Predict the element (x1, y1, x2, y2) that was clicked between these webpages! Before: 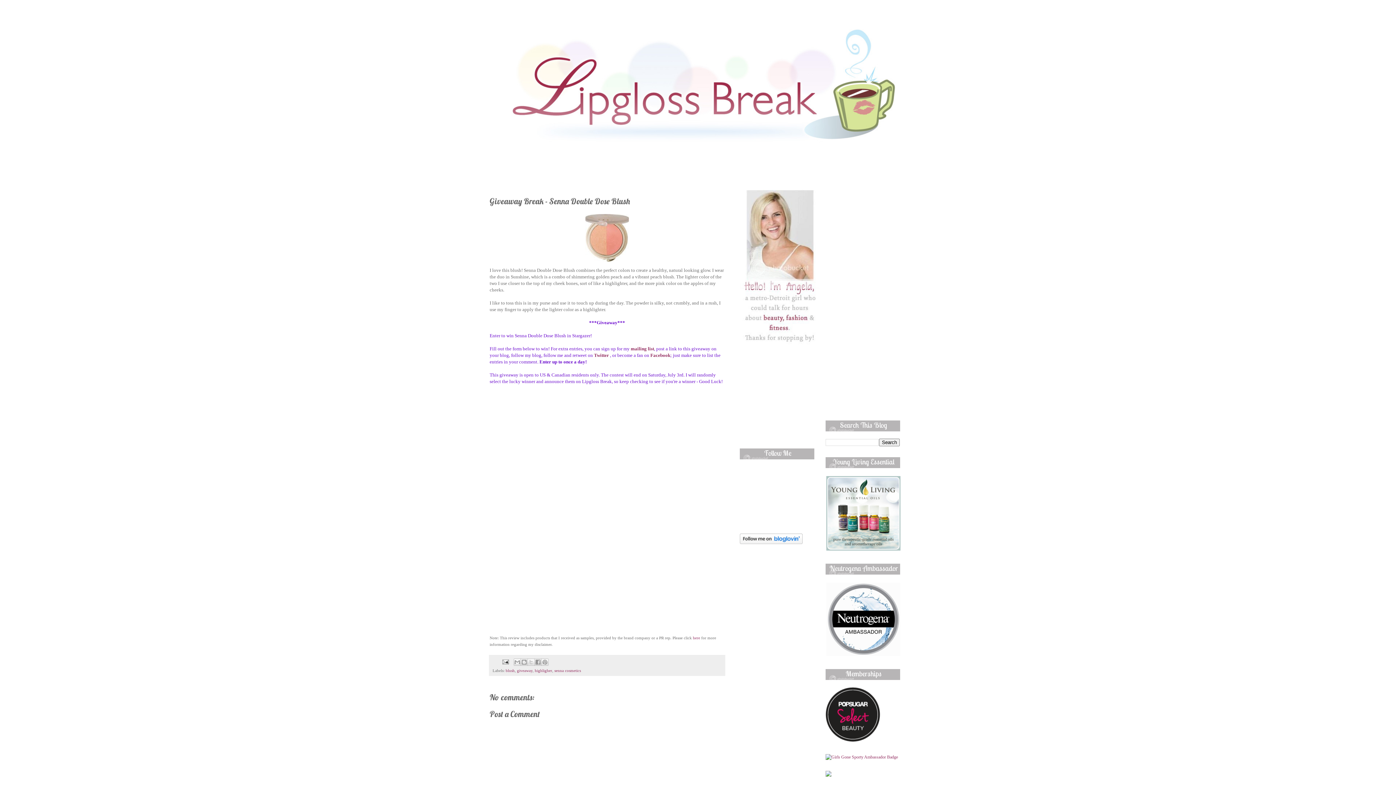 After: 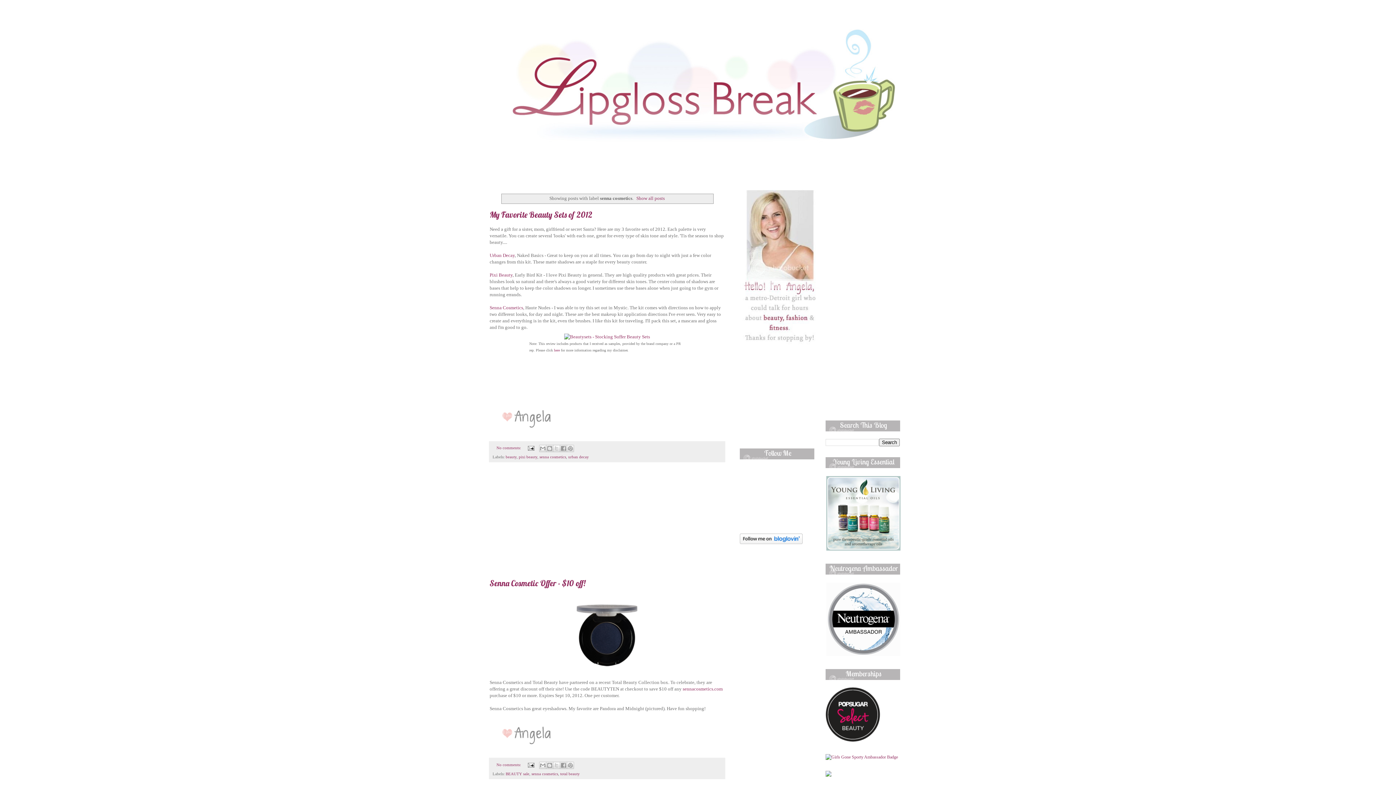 Action: bbox: (554, 668, 581, 673) label: senna cosmetics